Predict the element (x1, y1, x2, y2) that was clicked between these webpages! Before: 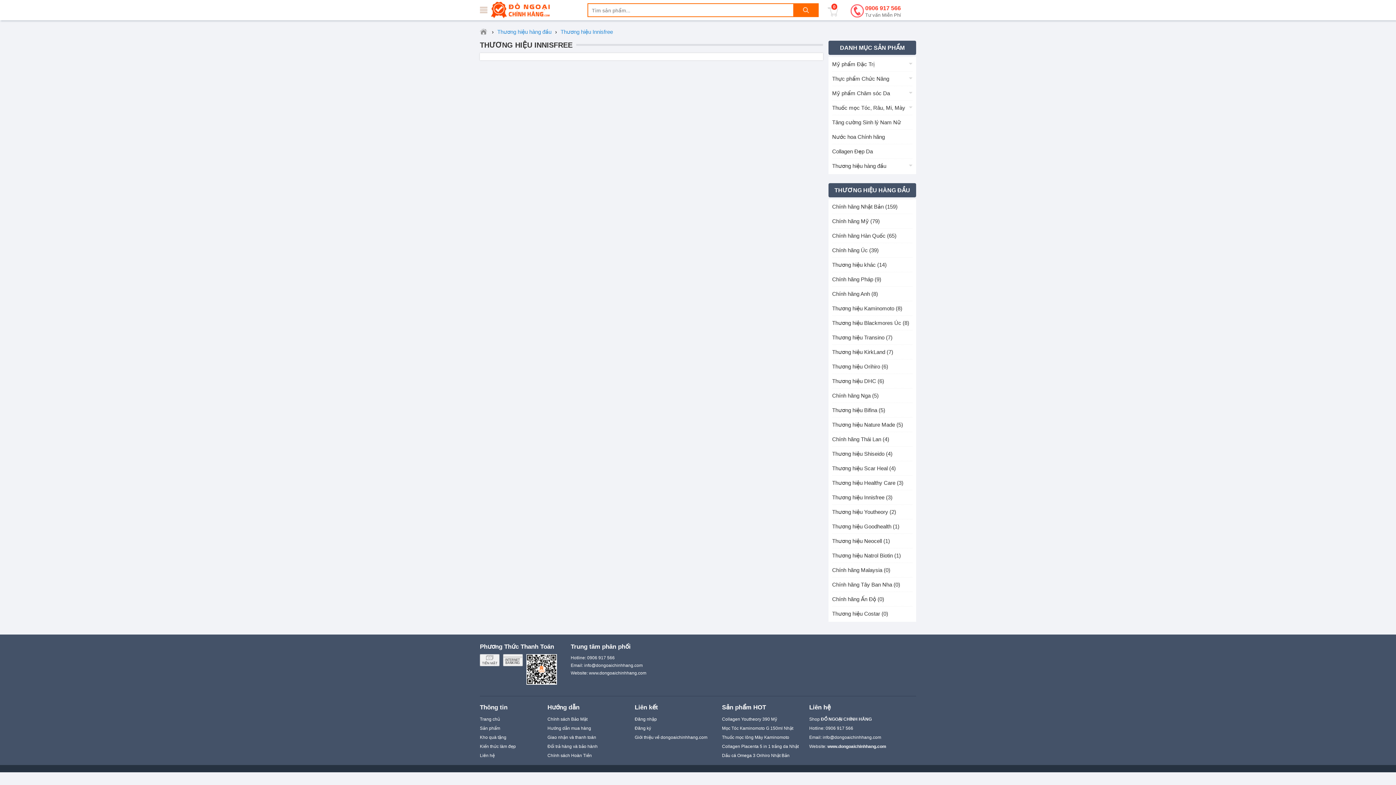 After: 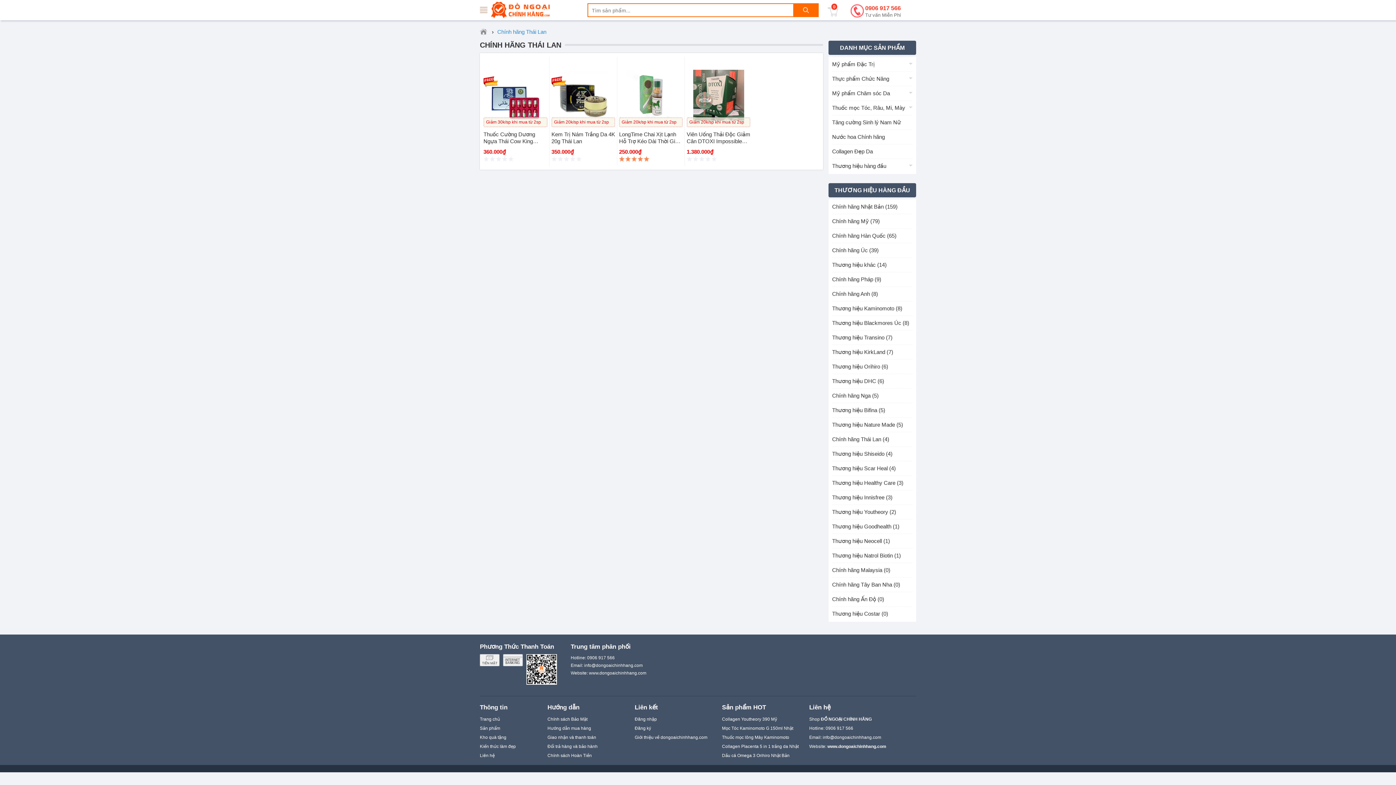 Action: label: Chính hãng Thái Lan (4) bbox: (832, 436, 889, 442)